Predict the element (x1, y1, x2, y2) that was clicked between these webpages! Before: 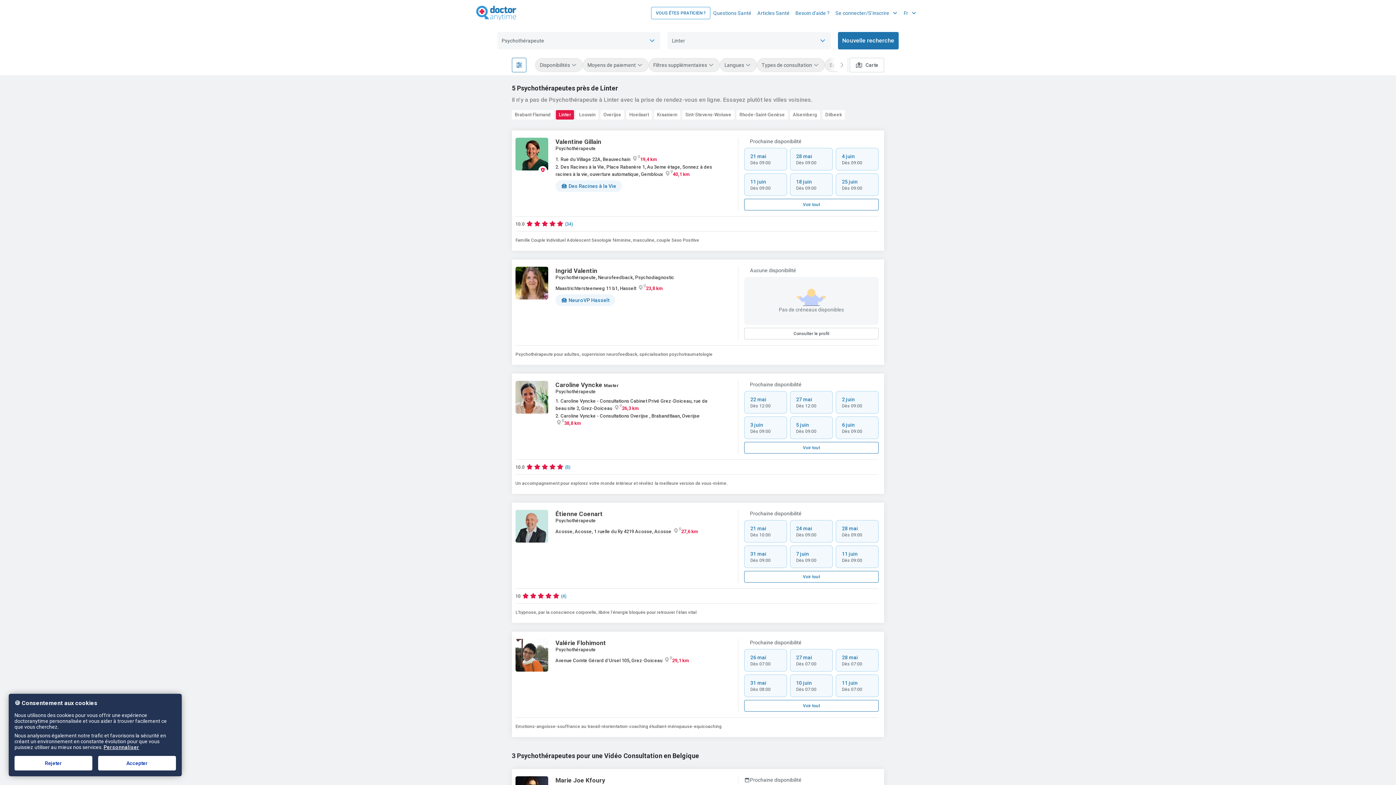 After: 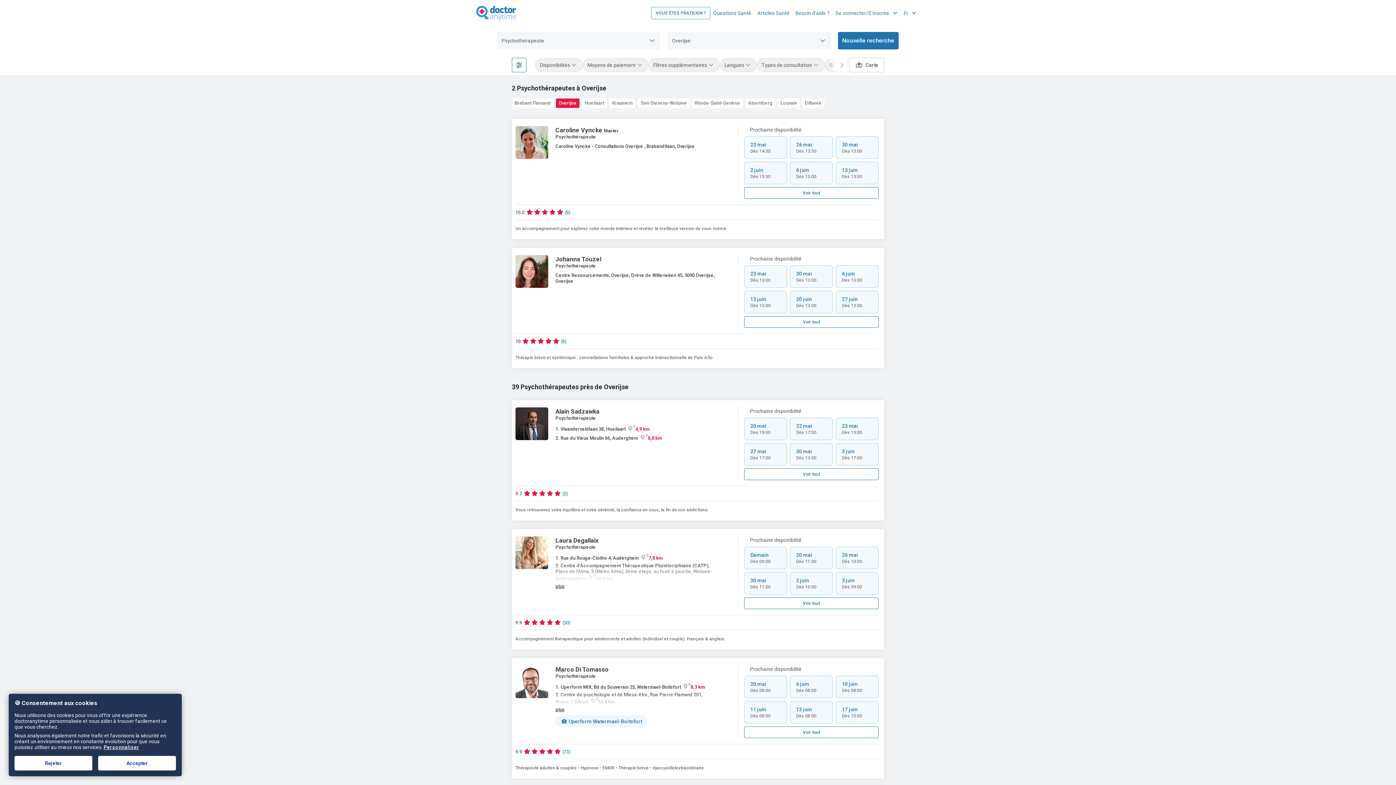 Action: label: Overijse bbox: (600, 110, 624, 119)